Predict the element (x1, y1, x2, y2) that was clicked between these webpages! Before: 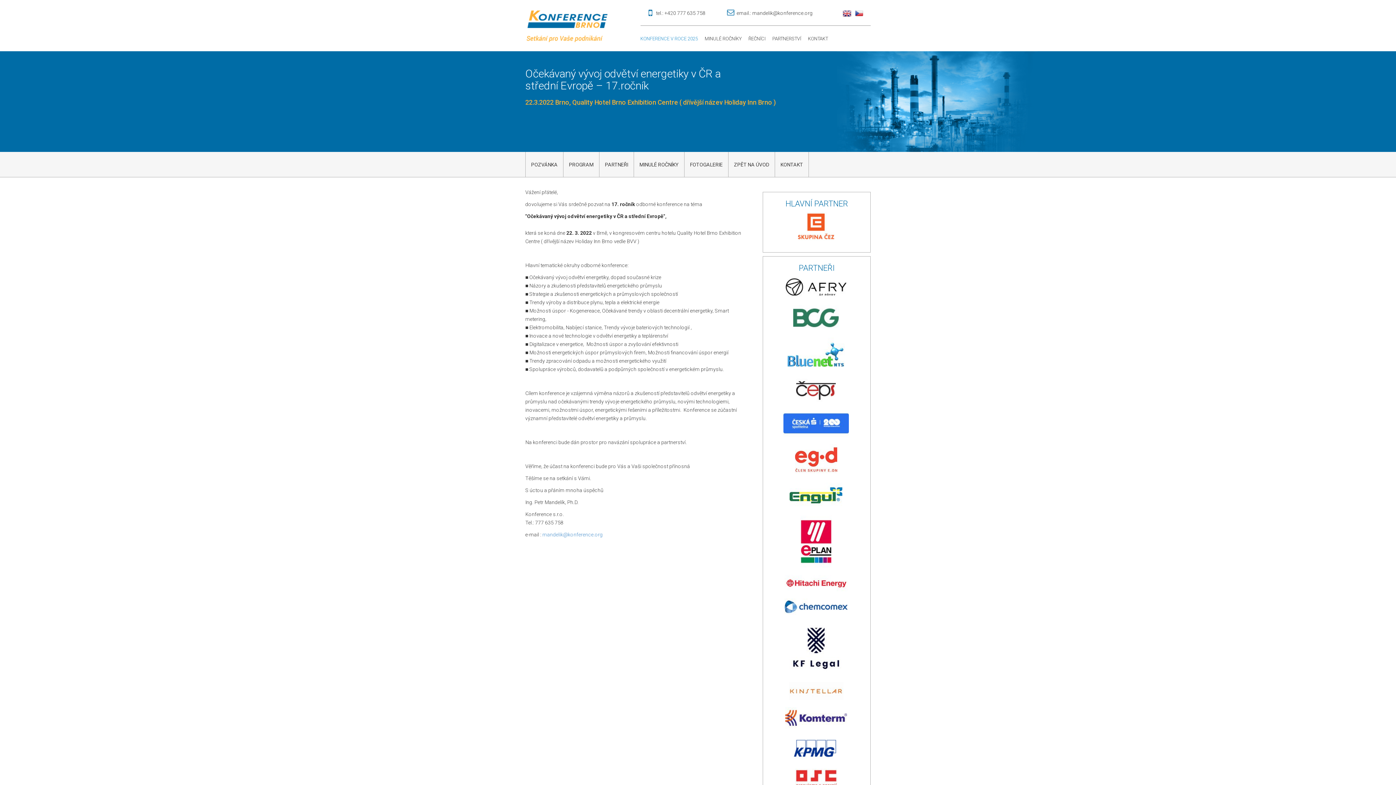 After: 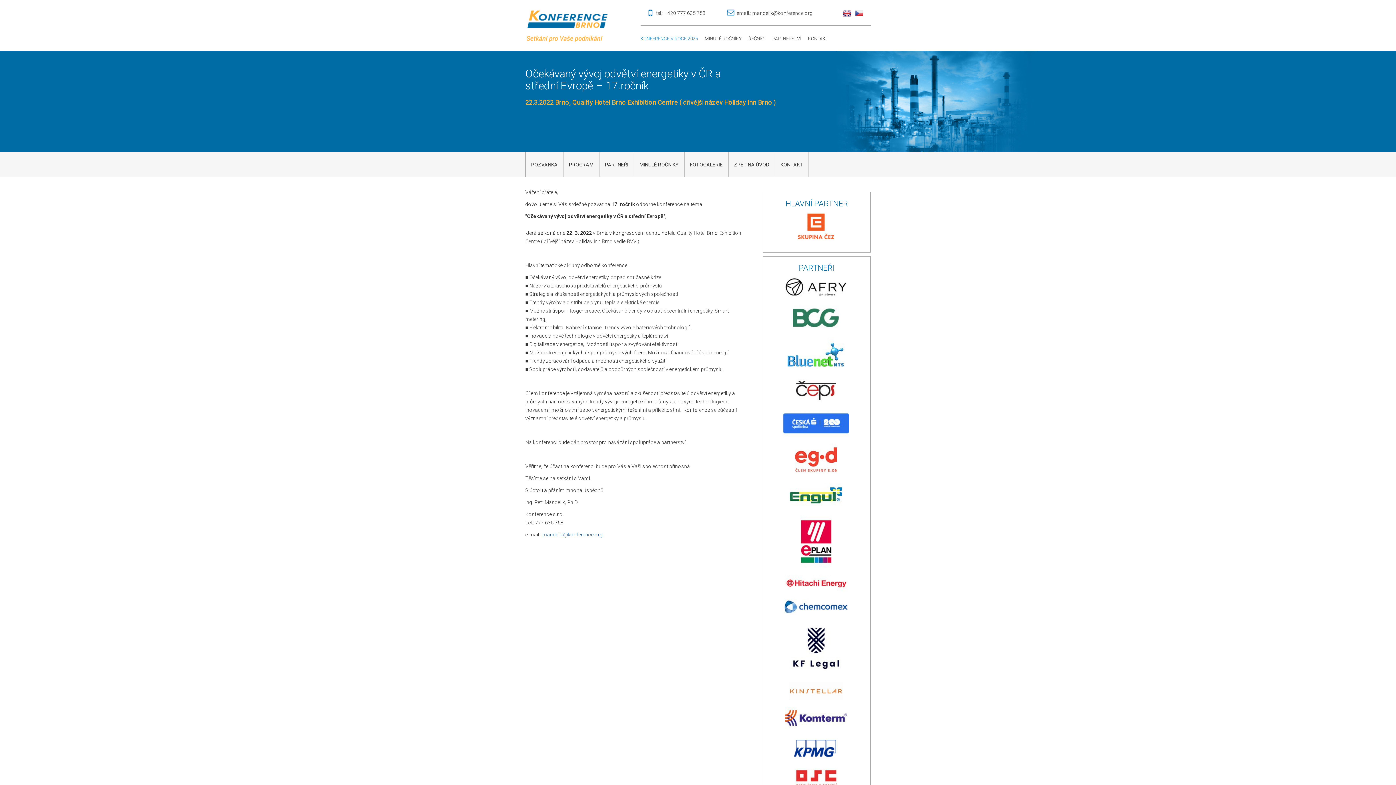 Action: bbox: (542, 532, 602, 537) label: mandelik@konference.org